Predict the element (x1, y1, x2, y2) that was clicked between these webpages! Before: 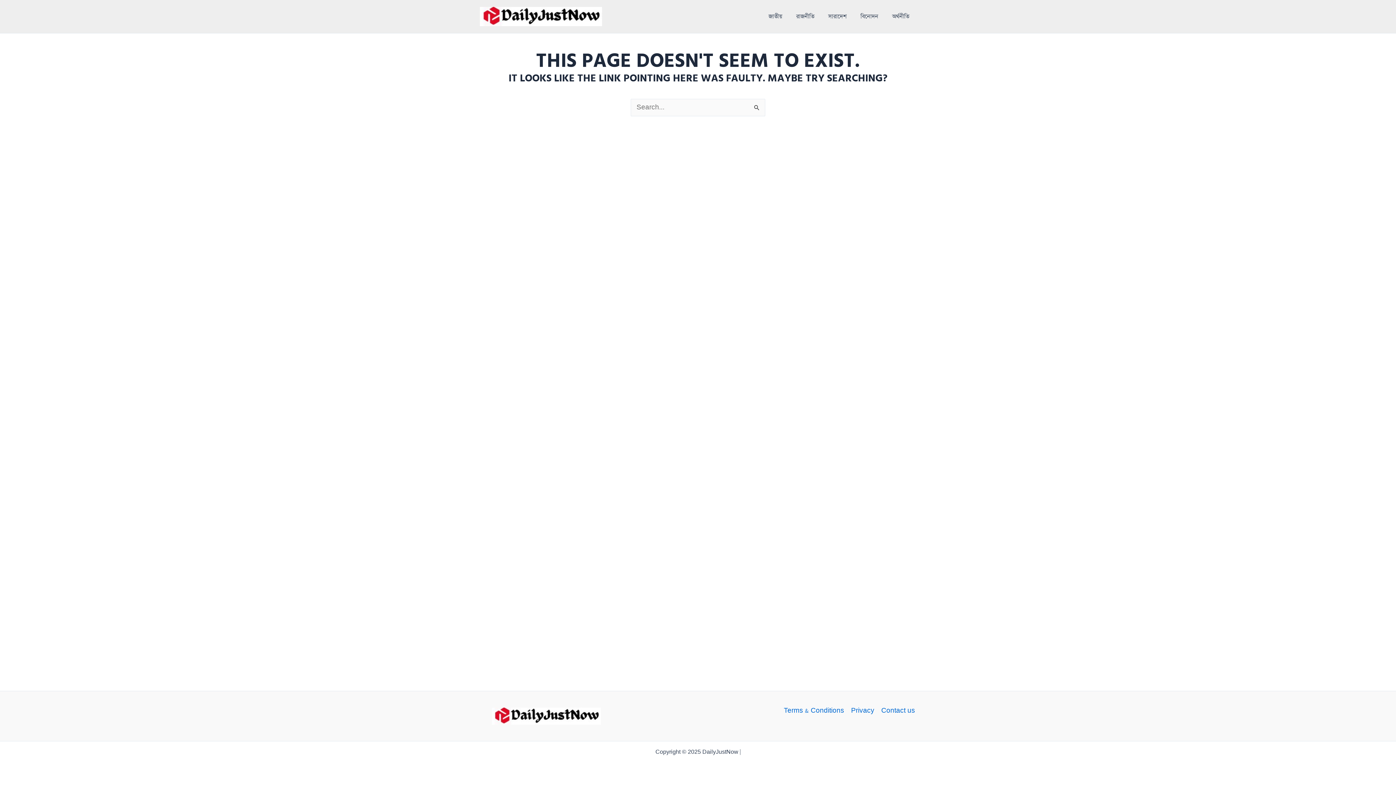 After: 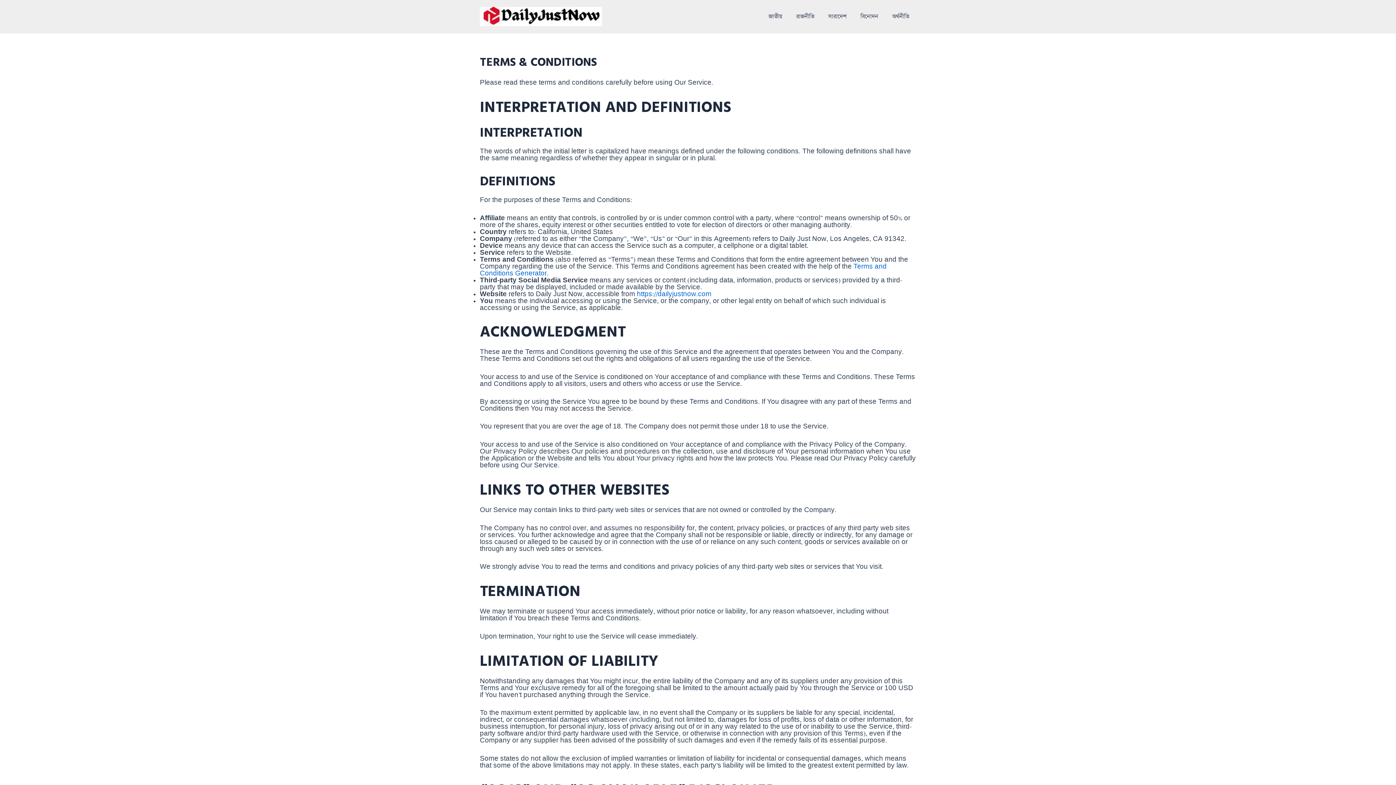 Action: bbox: (784, 708, 847, 714) label: Terms & Conditions